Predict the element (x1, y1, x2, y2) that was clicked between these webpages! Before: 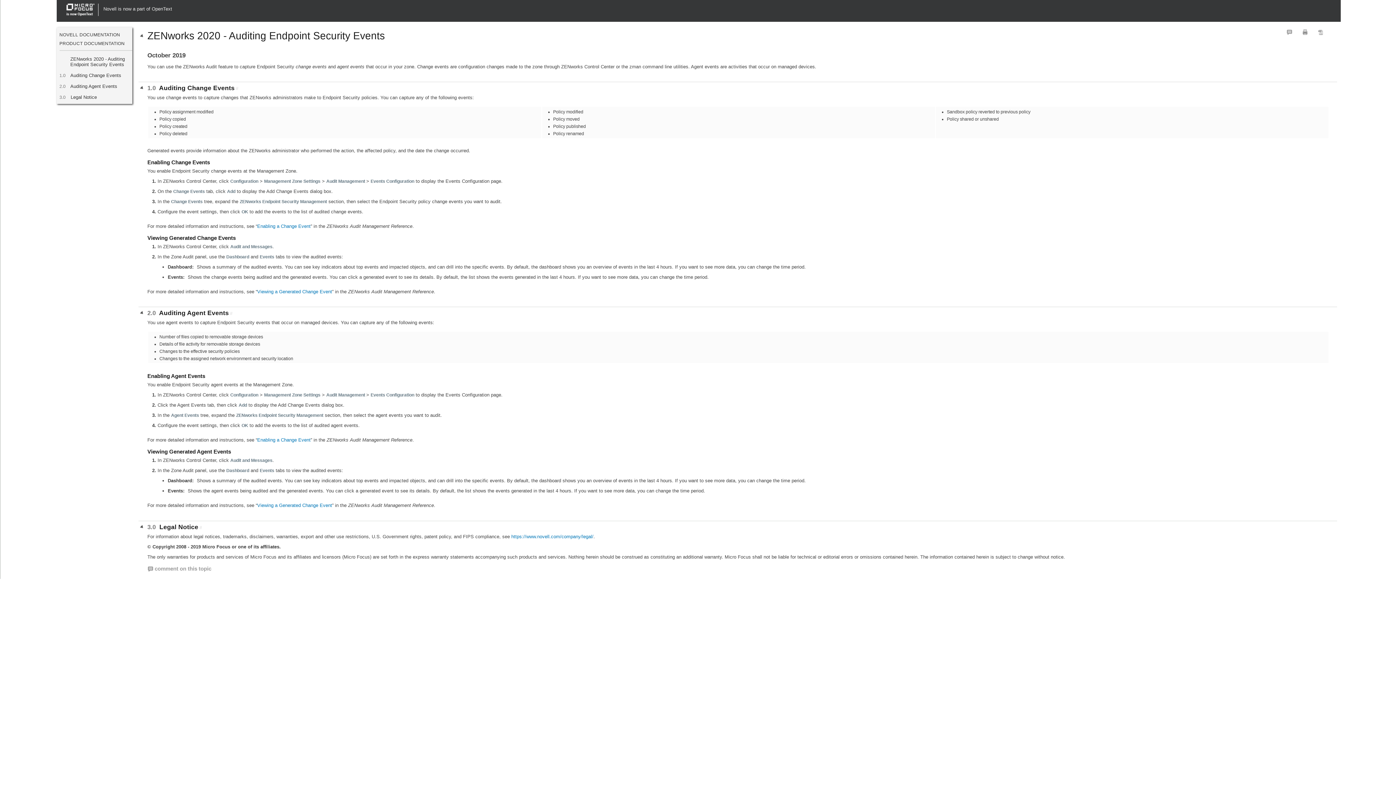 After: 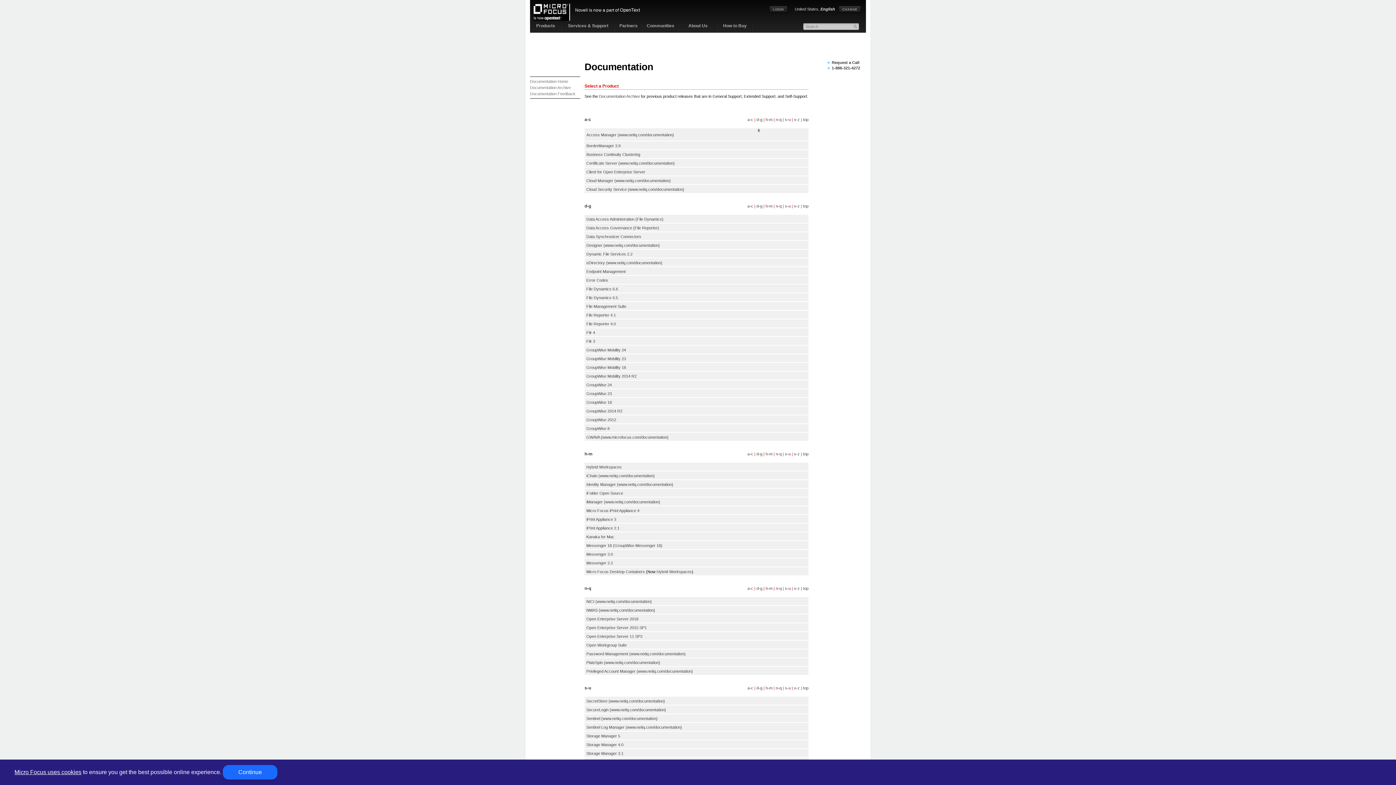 Action: bbox: (59, 32, 120, 37) label: NOVELL DOCUMENTATION